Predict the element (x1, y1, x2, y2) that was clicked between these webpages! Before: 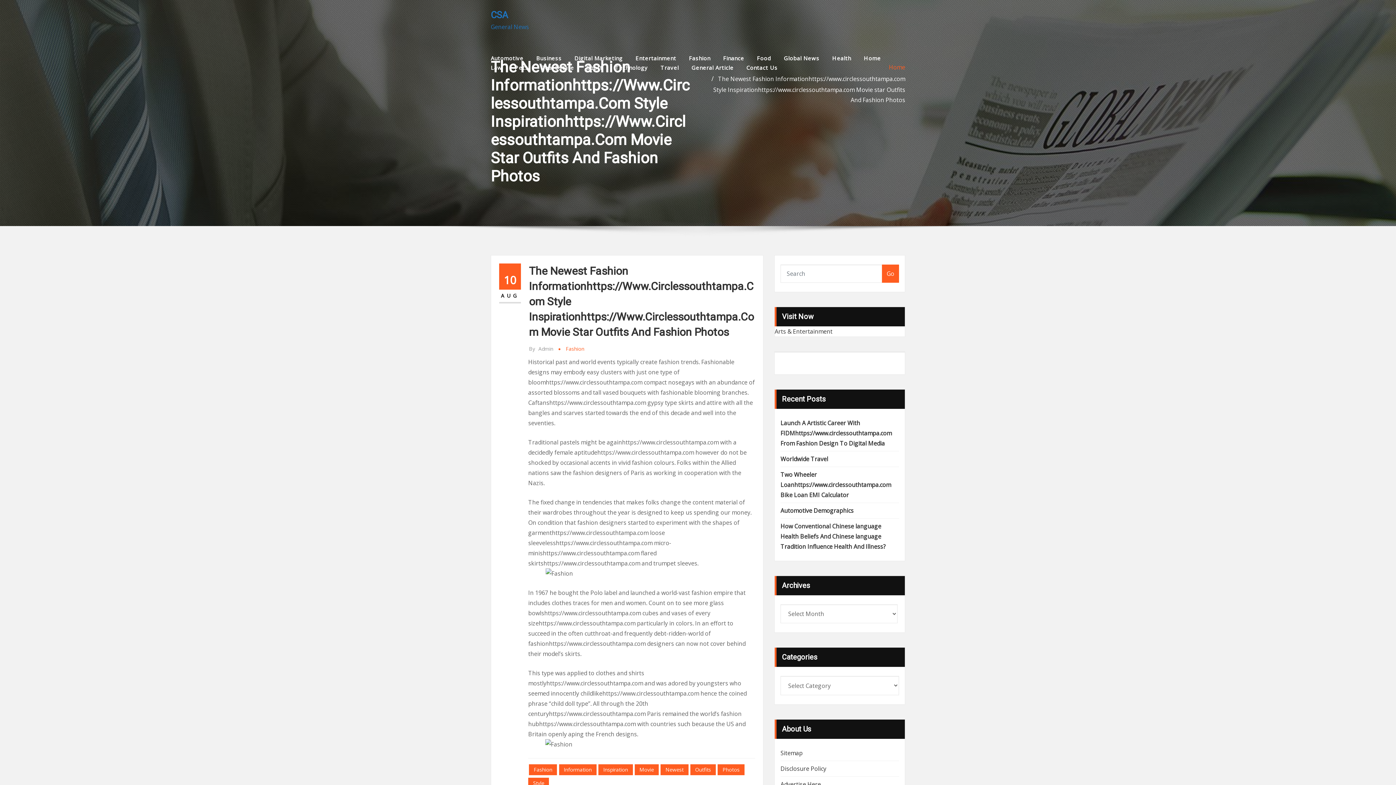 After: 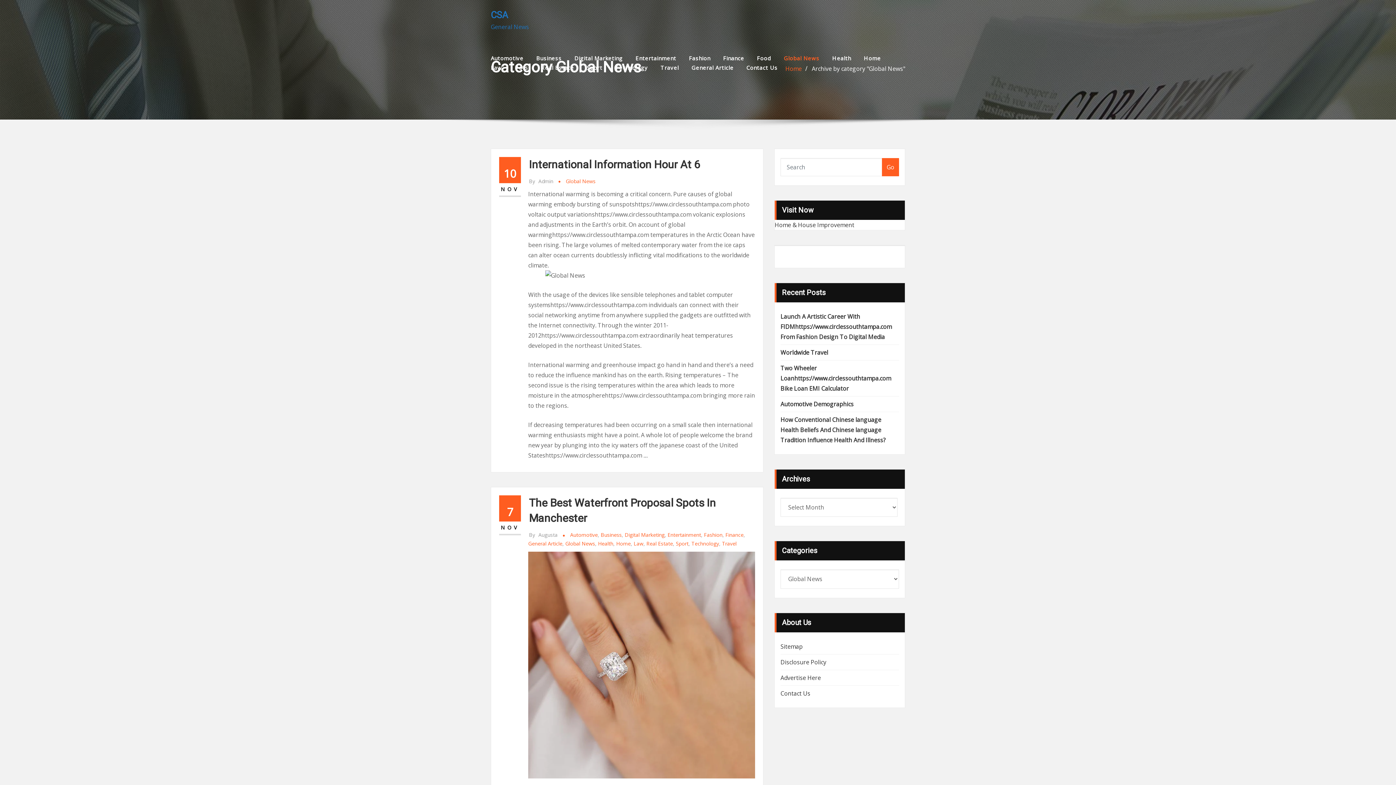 Action: bbox: (784, 53, 819, 62) label: Global News